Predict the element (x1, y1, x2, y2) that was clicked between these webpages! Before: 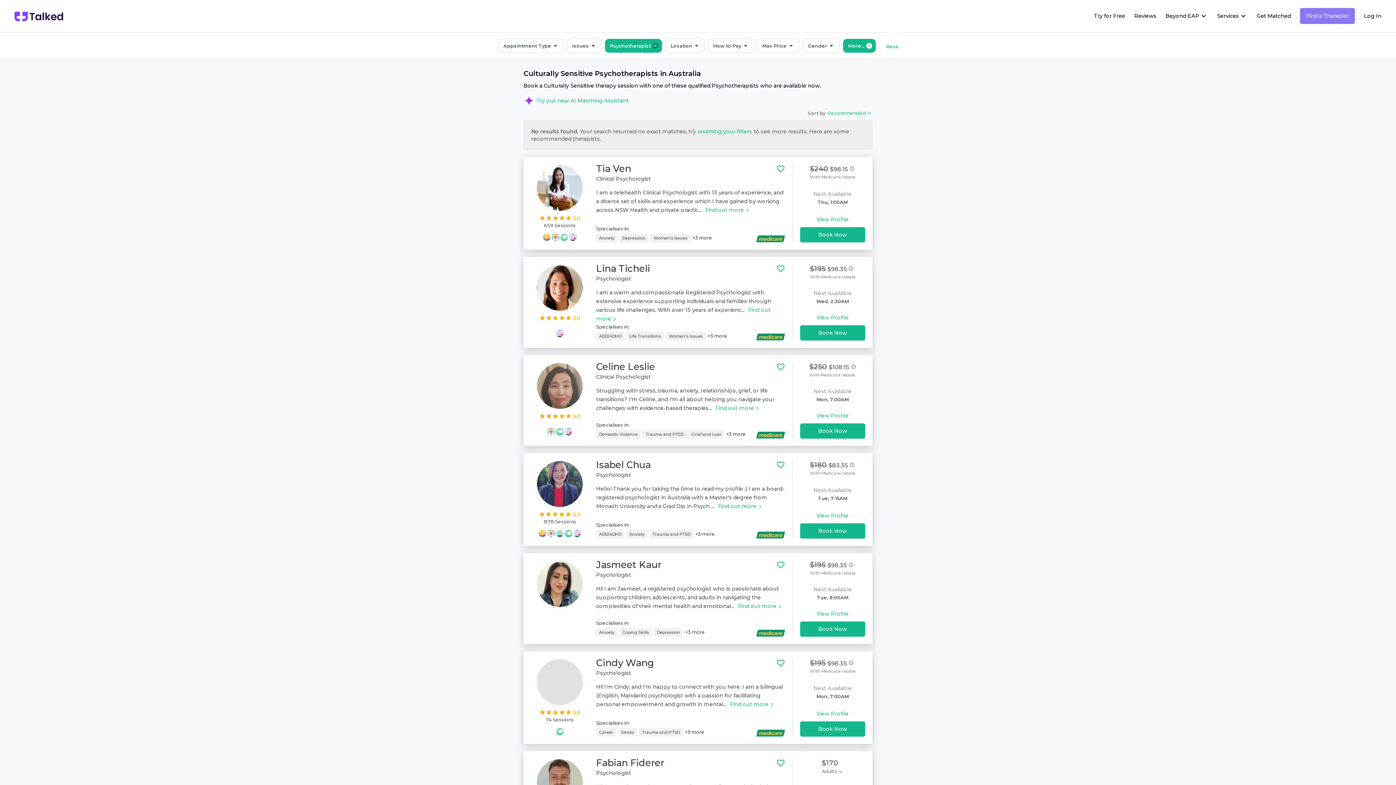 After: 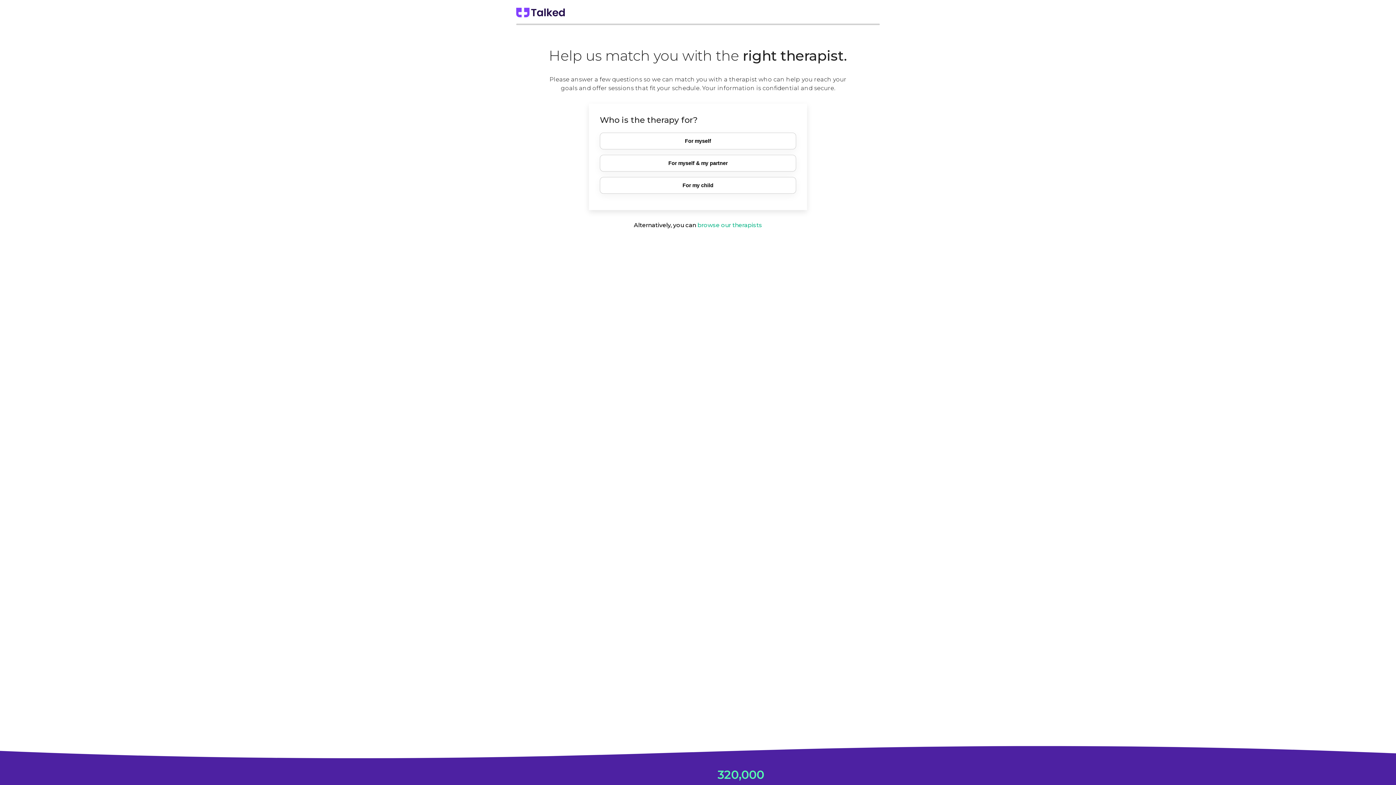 Action: label: Get Matched bbox: (1257, 12, 1291, 21)